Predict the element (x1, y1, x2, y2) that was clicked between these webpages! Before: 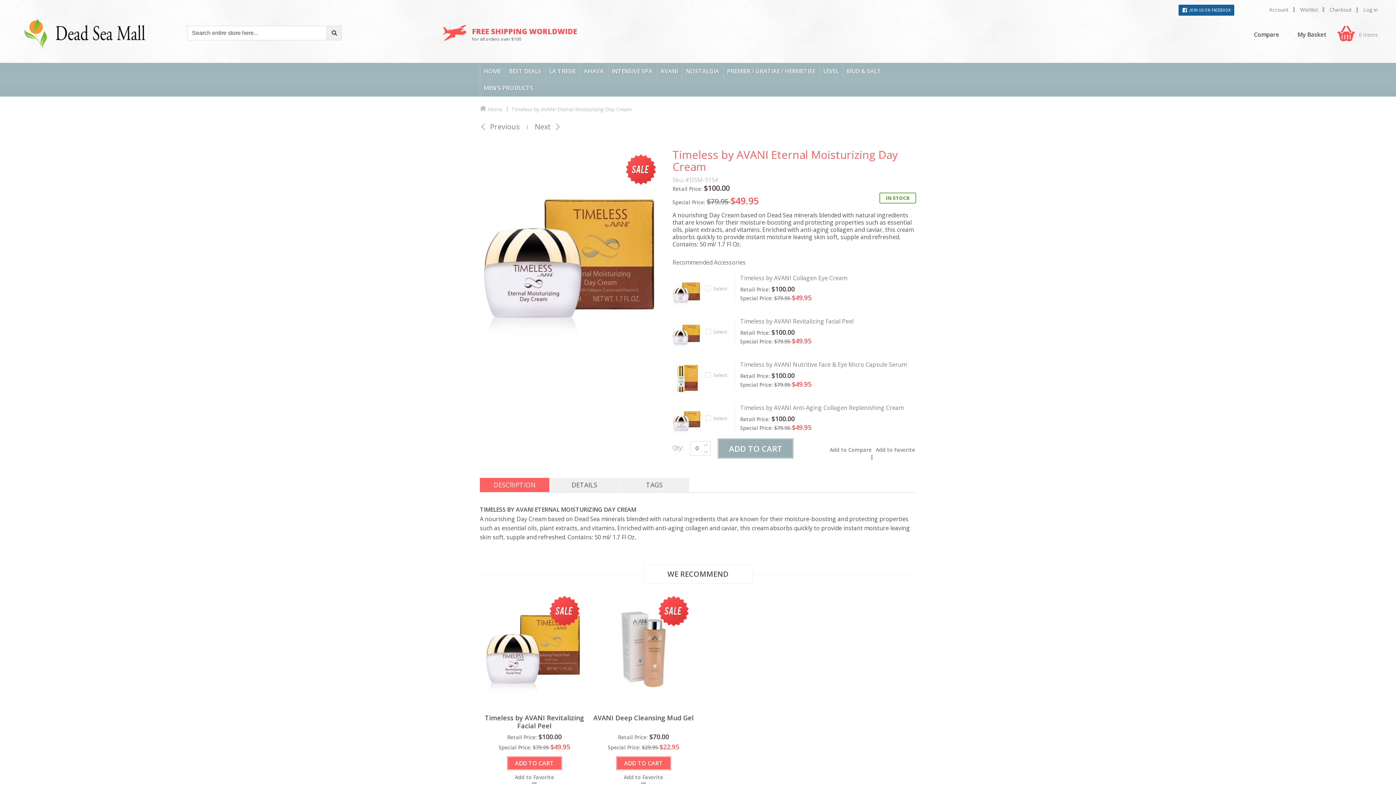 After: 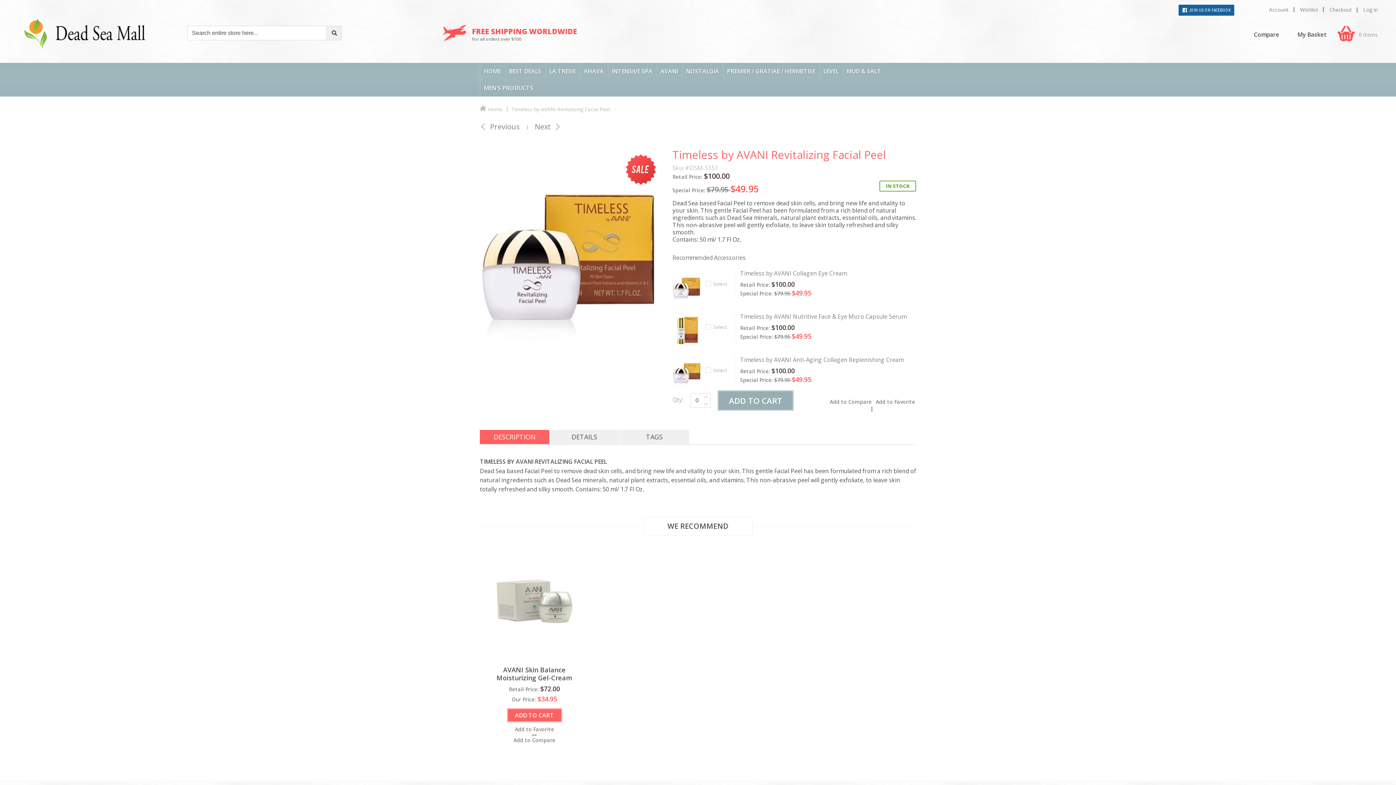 Action: bbox: (483, 590, 585, 709) label: Sale